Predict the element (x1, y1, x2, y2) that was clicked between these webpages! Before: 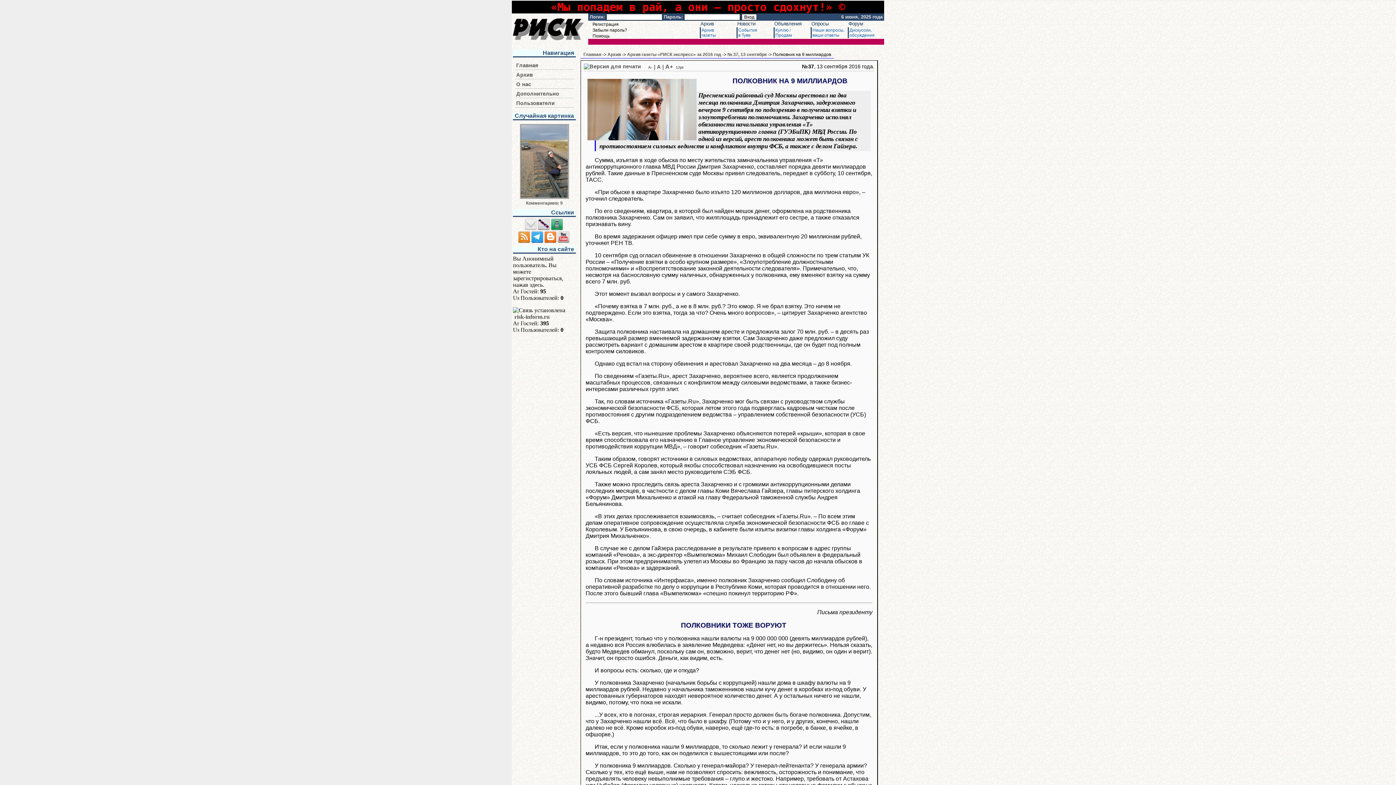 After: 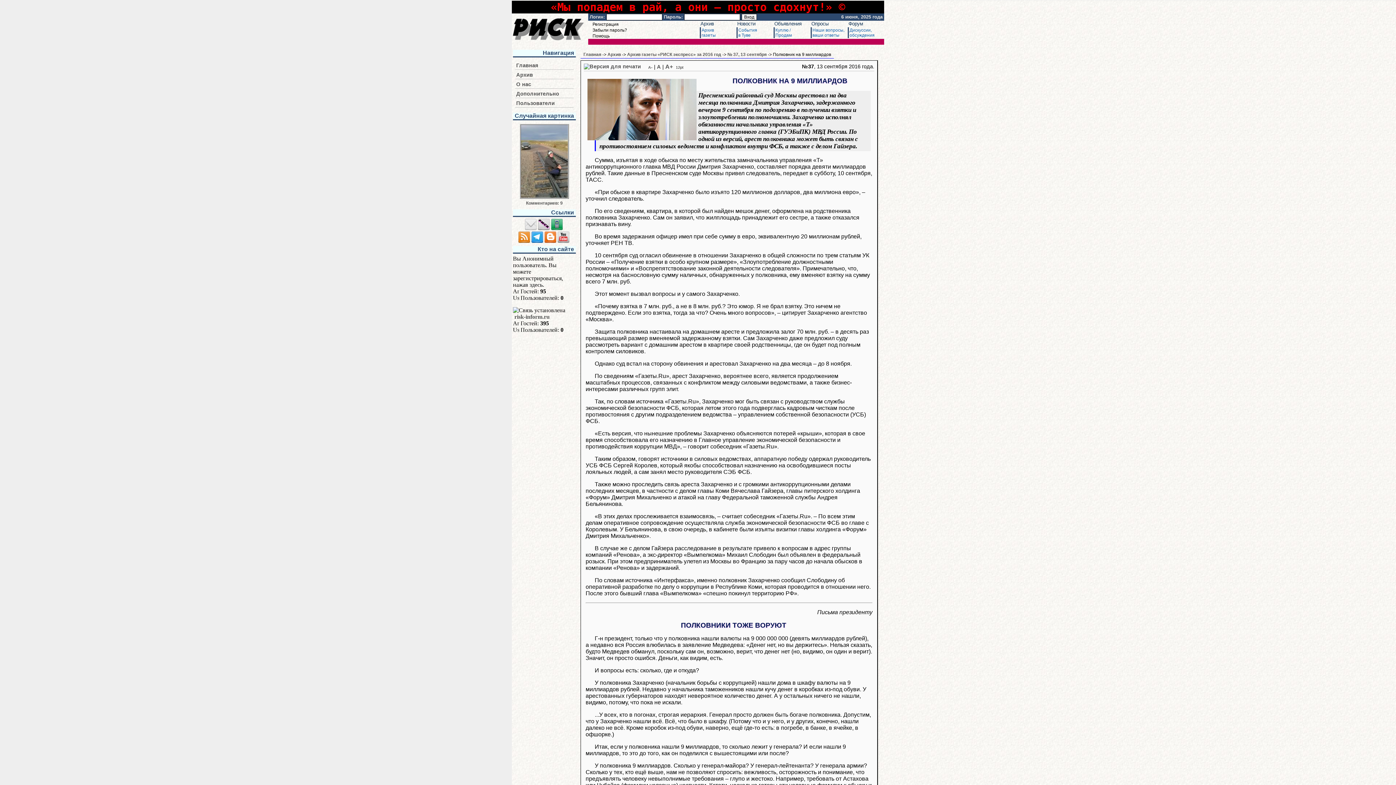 Action: bbox: (524, 225, 536, 231)